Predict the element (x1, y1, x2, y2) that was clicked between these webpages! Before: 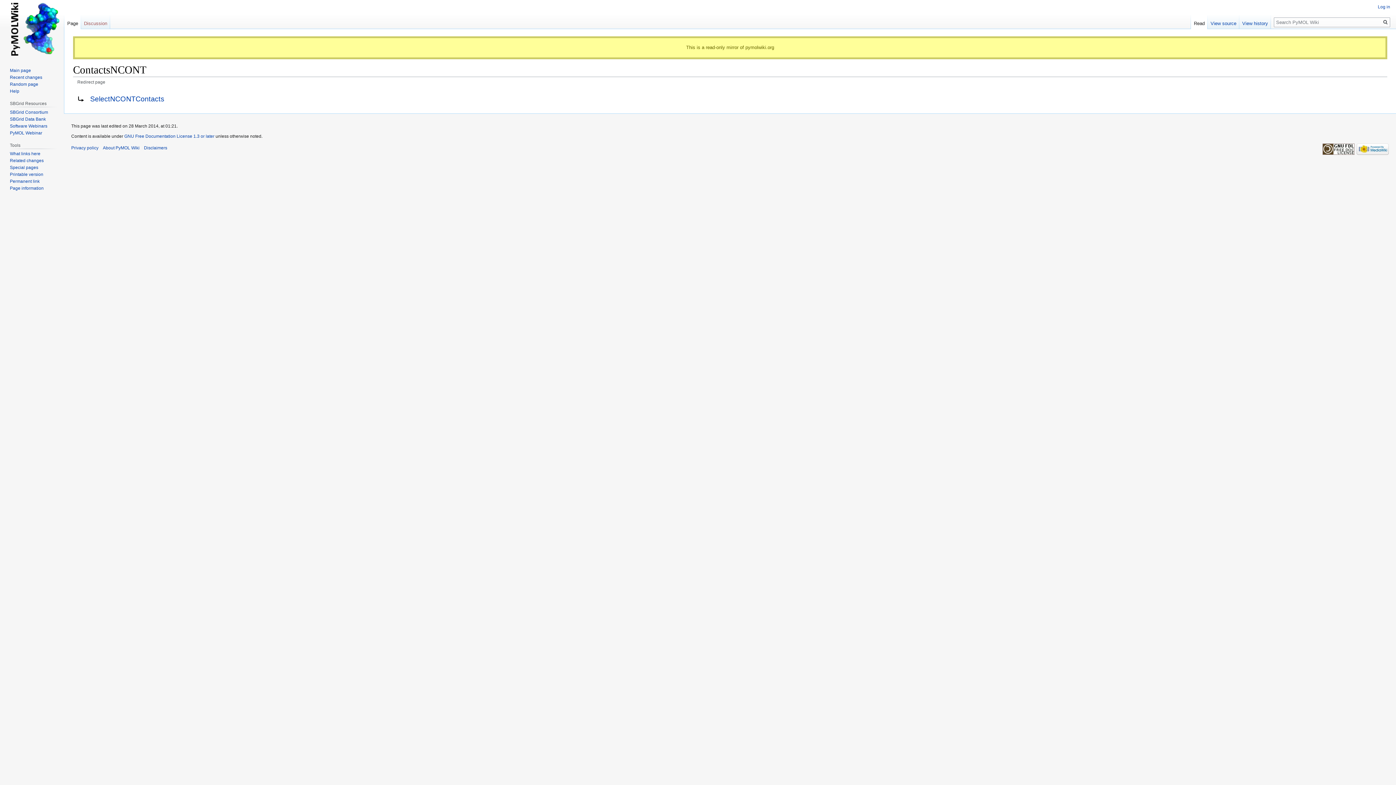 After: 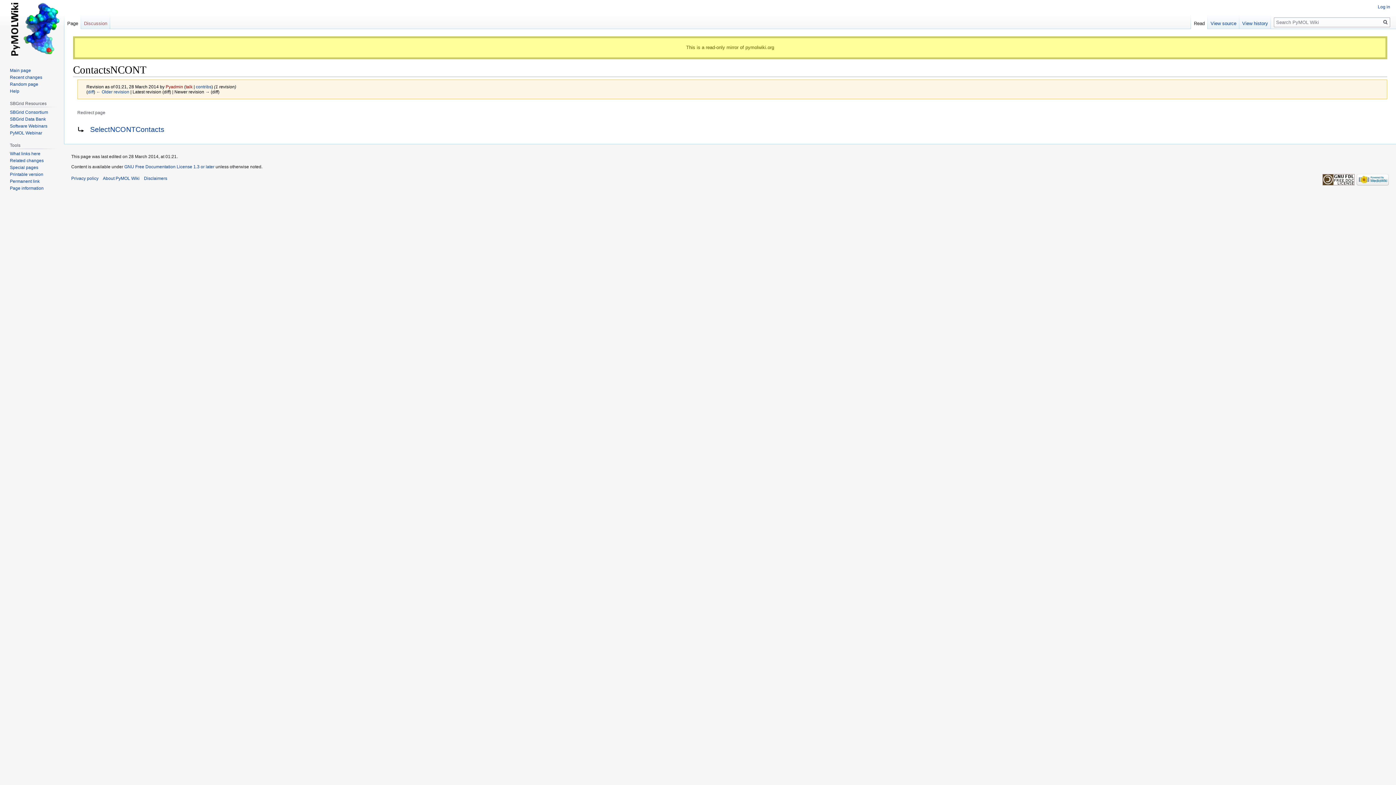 Action: bbox: (9, 179, 39, 184) label: Permanent link